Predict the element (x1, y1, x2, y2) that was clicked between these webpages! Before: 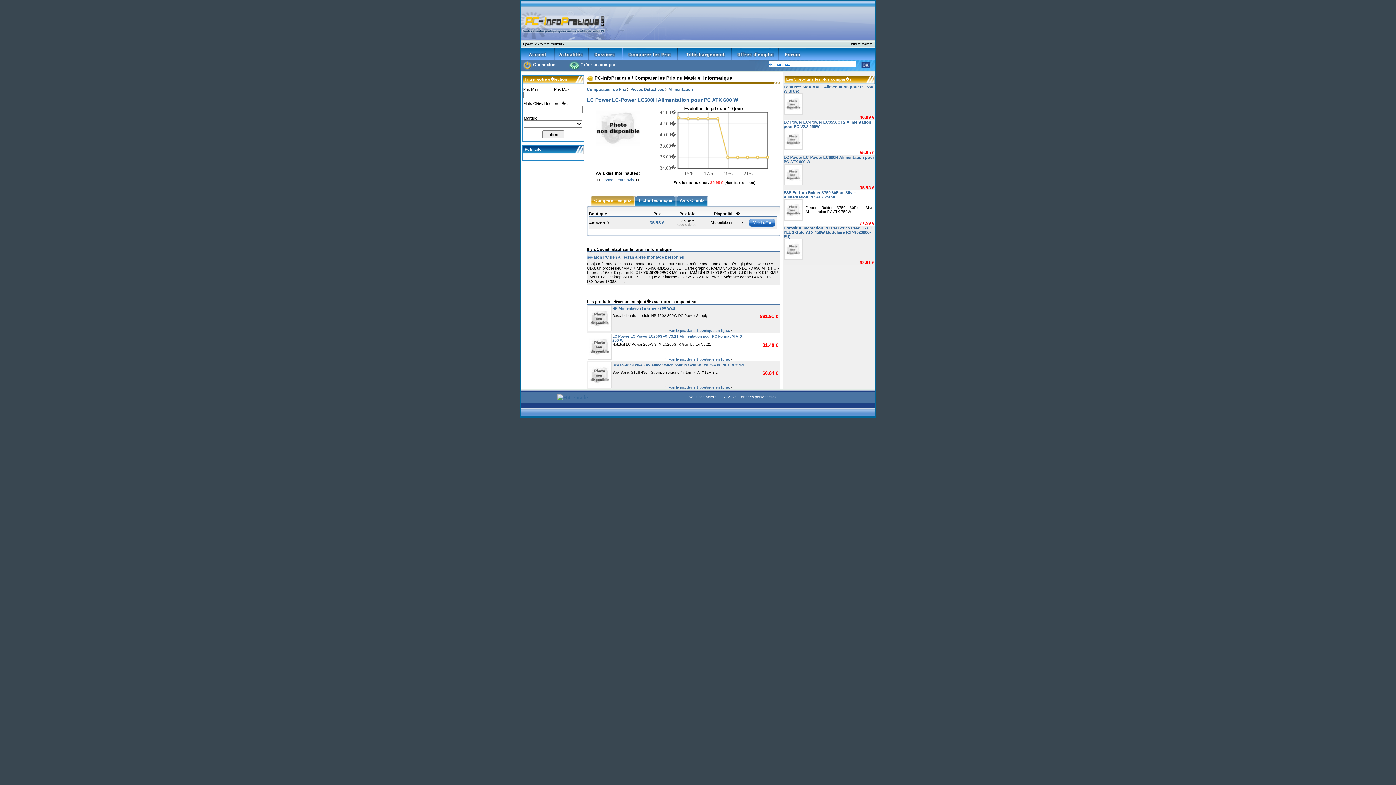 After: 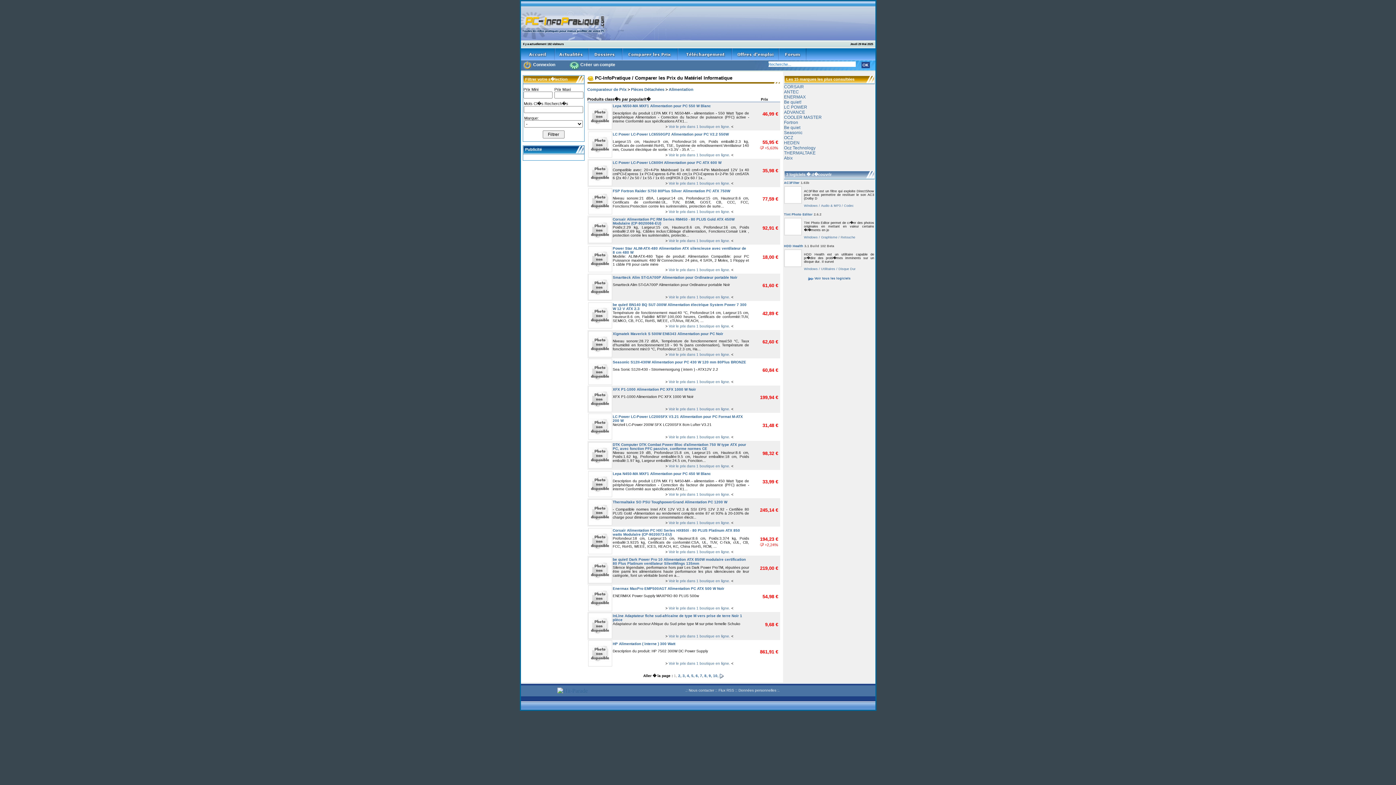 Action: bbox: (668, 87, 693, 91) label: Alimentation